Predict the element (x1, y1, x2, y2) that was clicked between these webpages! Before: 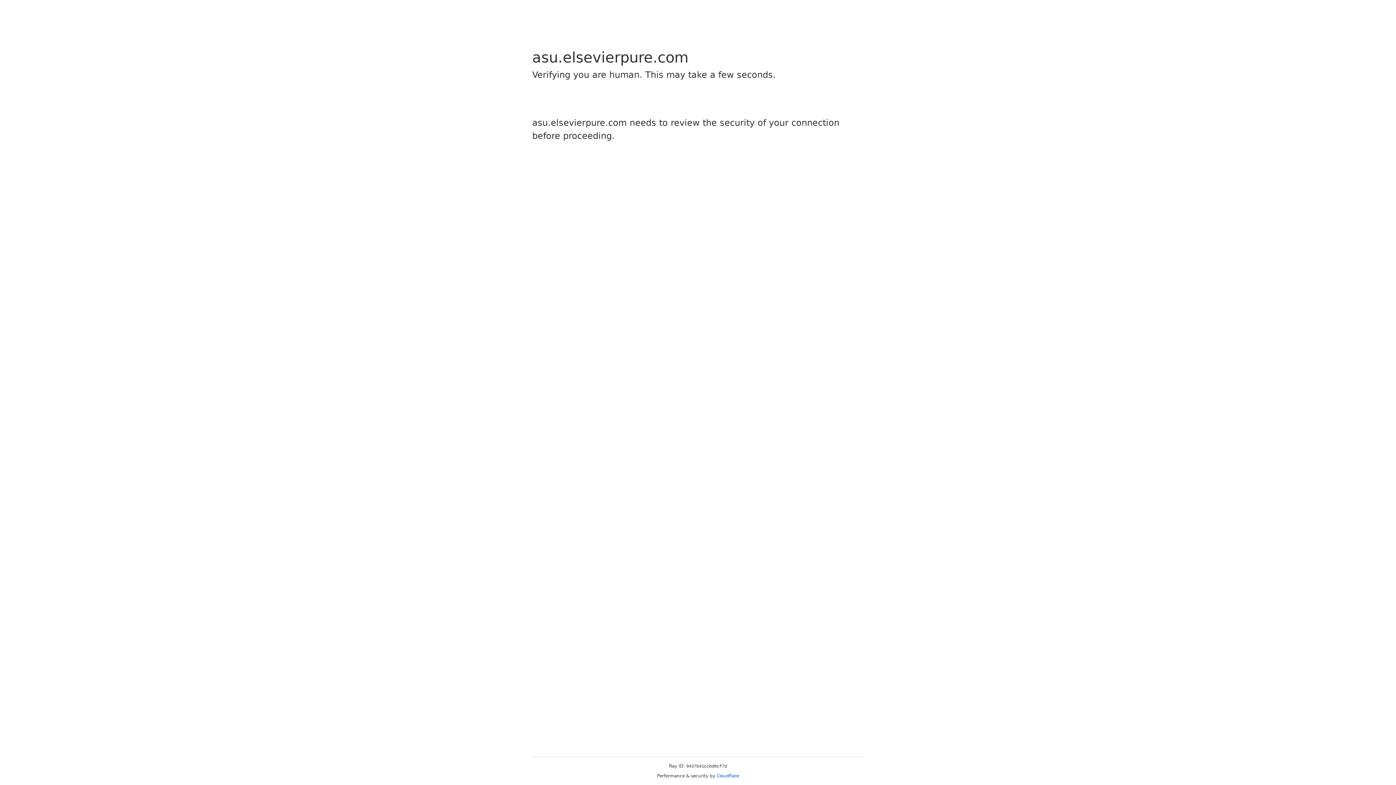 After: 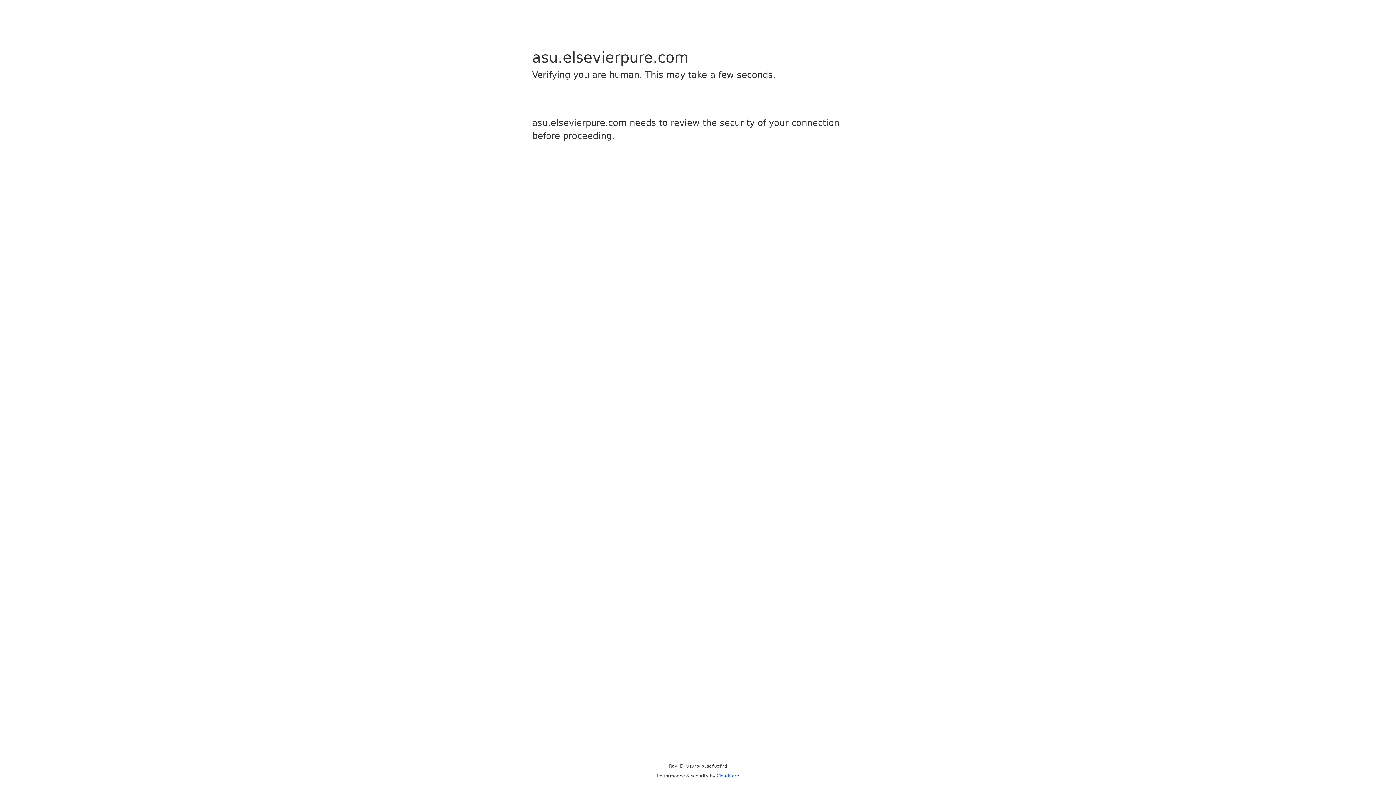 Action: label: Cloudflare bbox: (716, 773, 739, 778)